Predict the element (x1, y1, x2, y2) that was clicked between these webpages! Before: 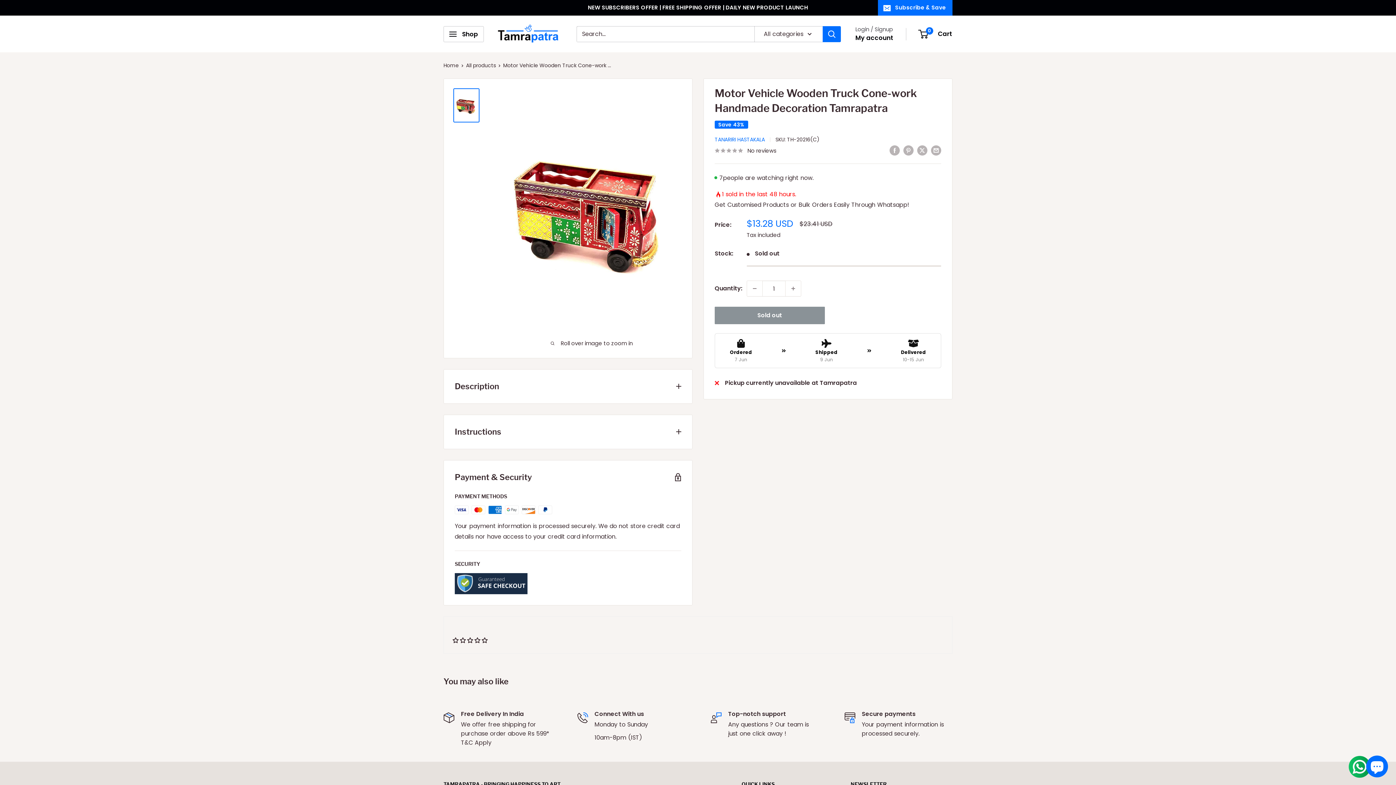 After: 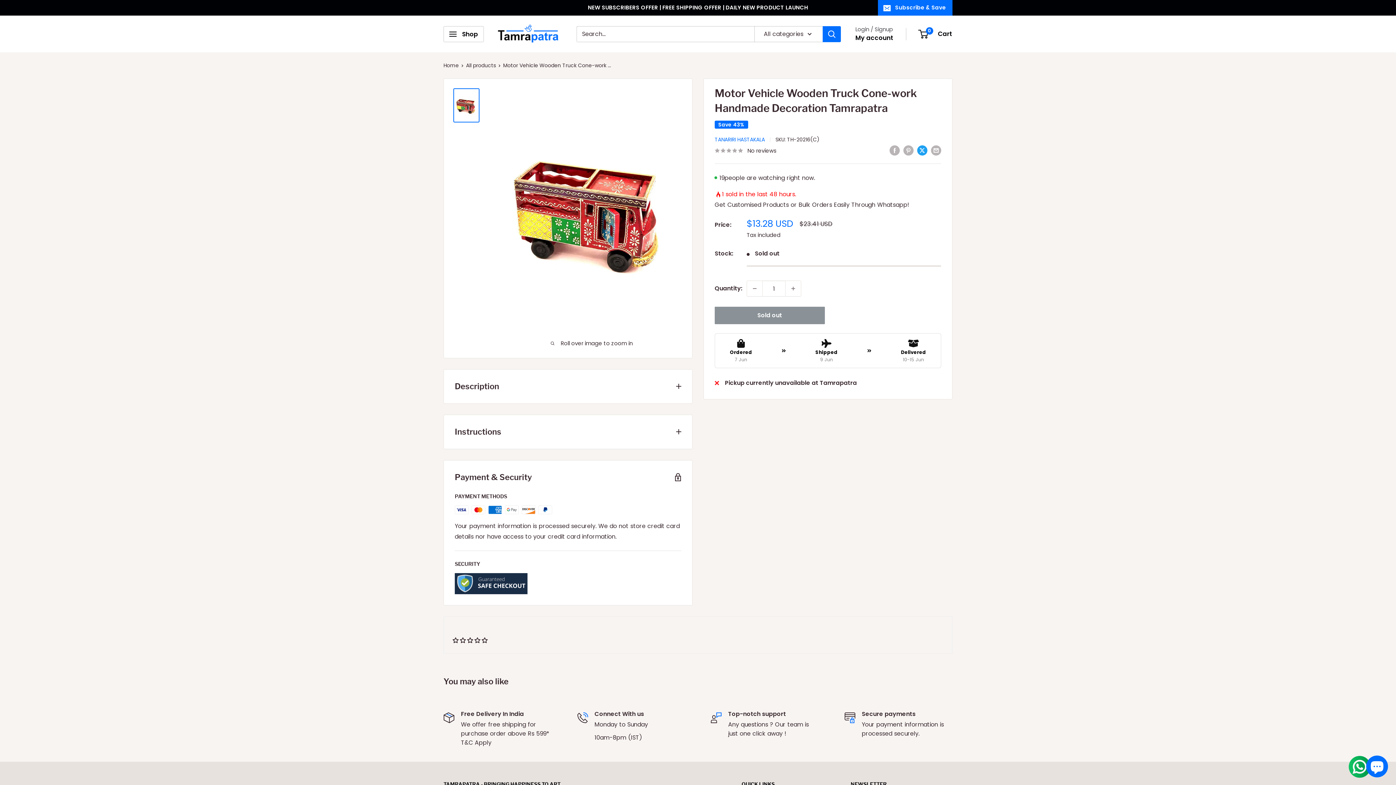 Action: bbox: (917, 145, 927, 155) label: Tweet on Twitter